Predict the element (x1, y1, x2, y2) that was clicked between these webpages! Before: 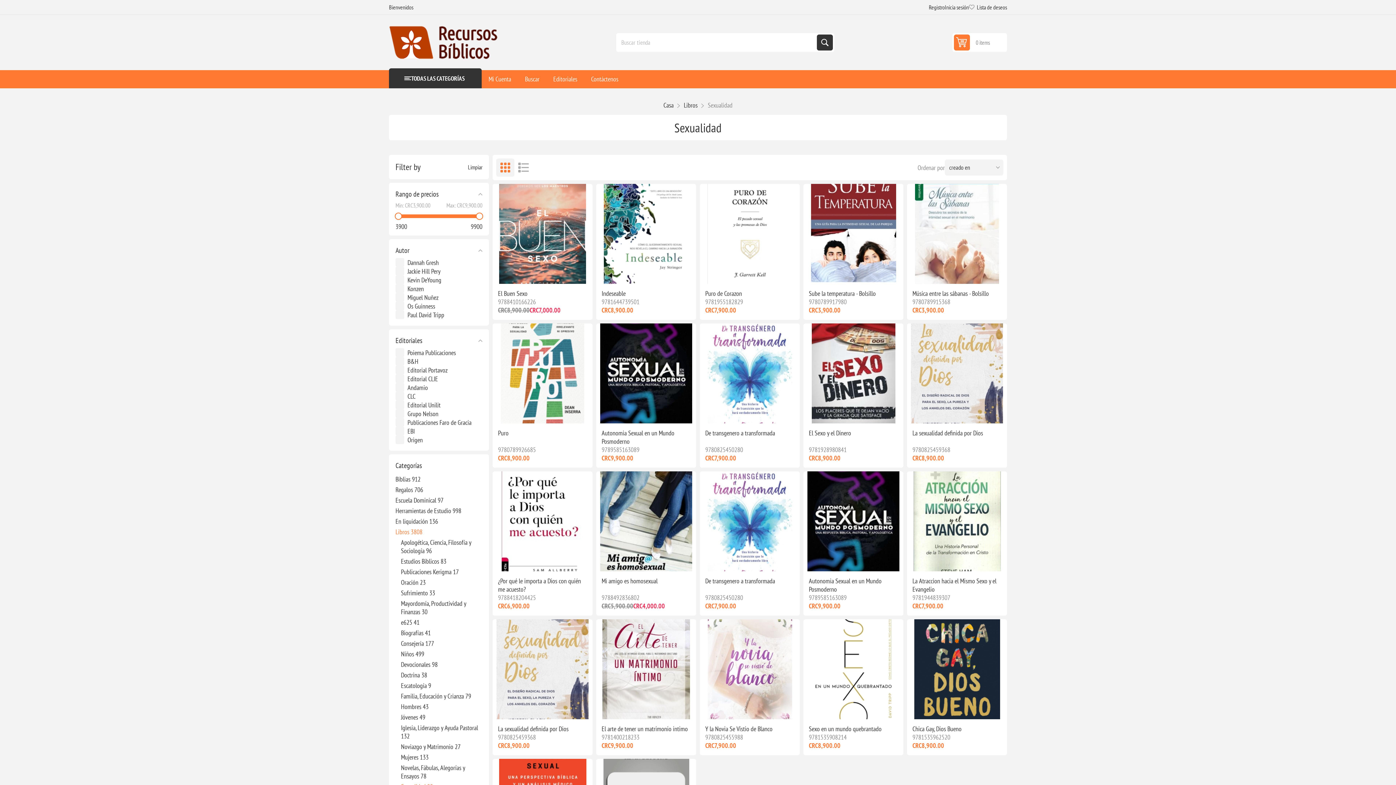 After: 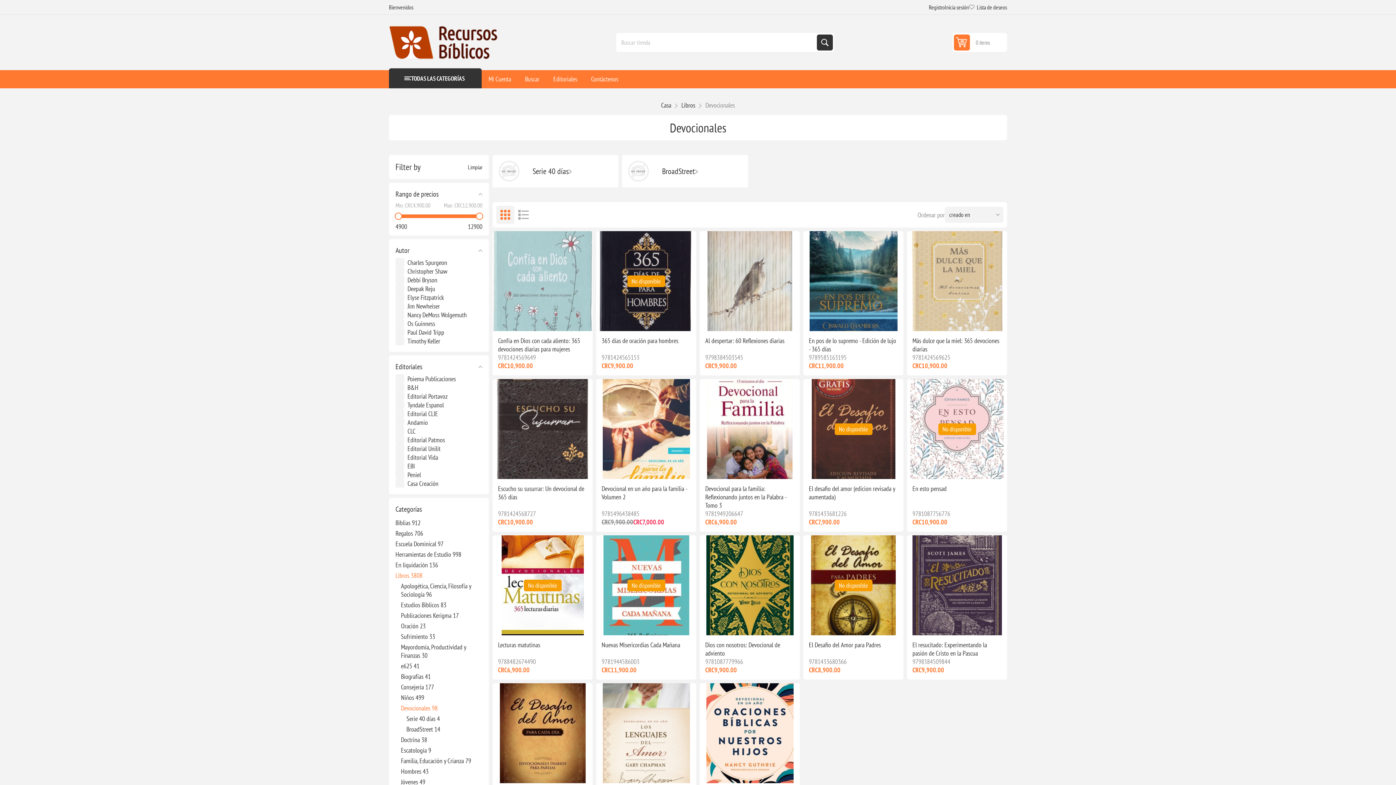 Action: label: Devocionales 98 bbox: (401, 659, 437, 670)